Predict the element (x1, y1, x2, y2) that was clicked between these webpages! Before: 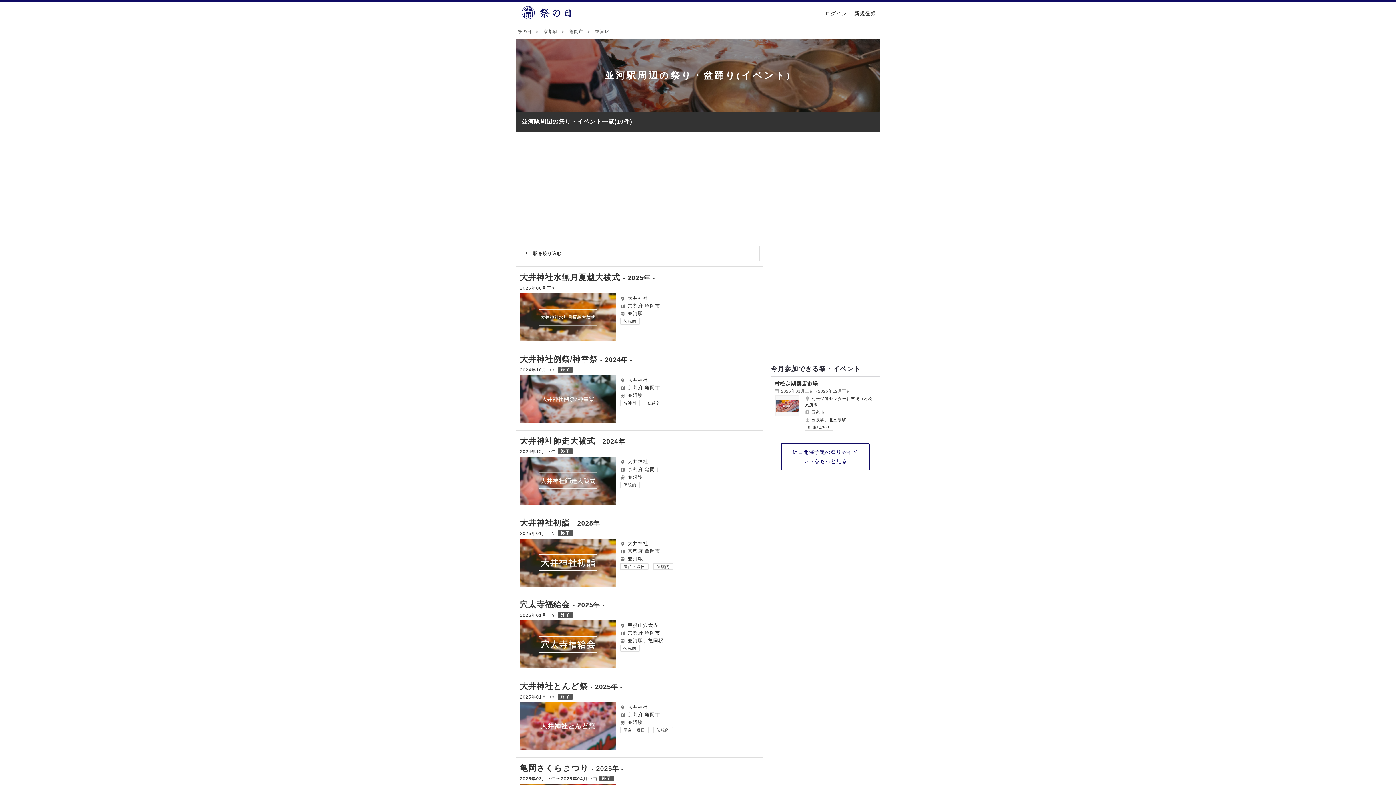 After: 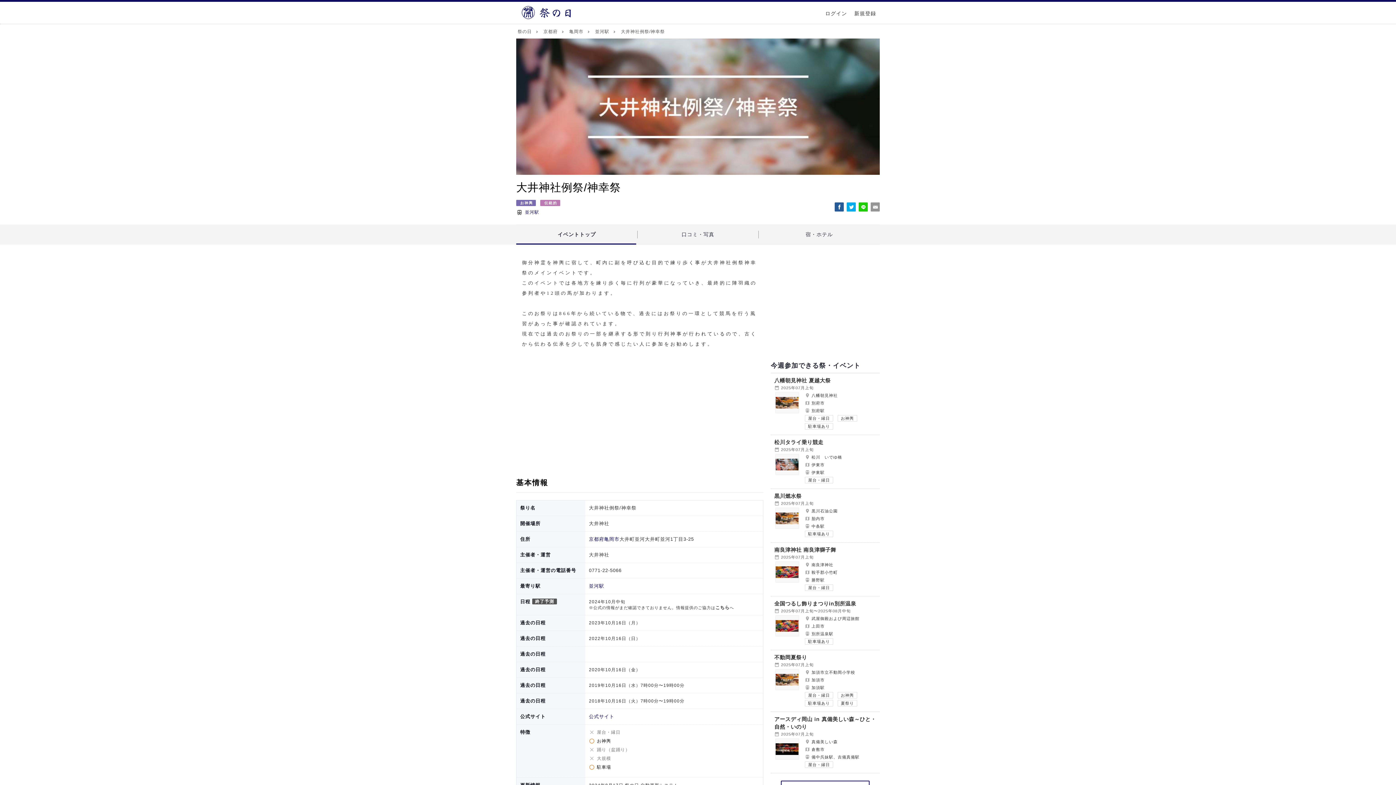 Action: label: 大井神社例祭/神幸祭 - 2024年 -
2024年10月中旬 終了

 大井神社

 京都府 亀岡市

 並河駅

お神輿 伝統的 bbox: (520, 354, 760, 373)